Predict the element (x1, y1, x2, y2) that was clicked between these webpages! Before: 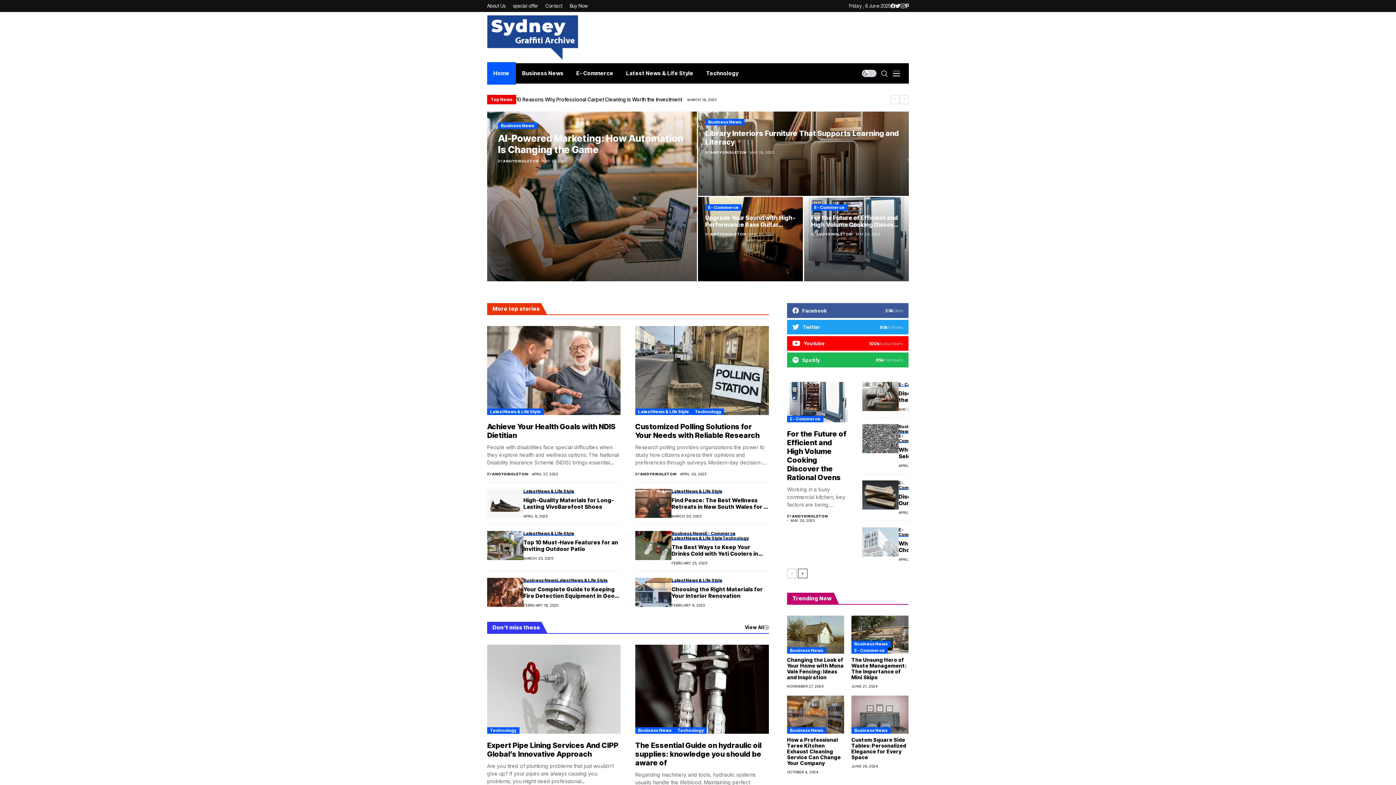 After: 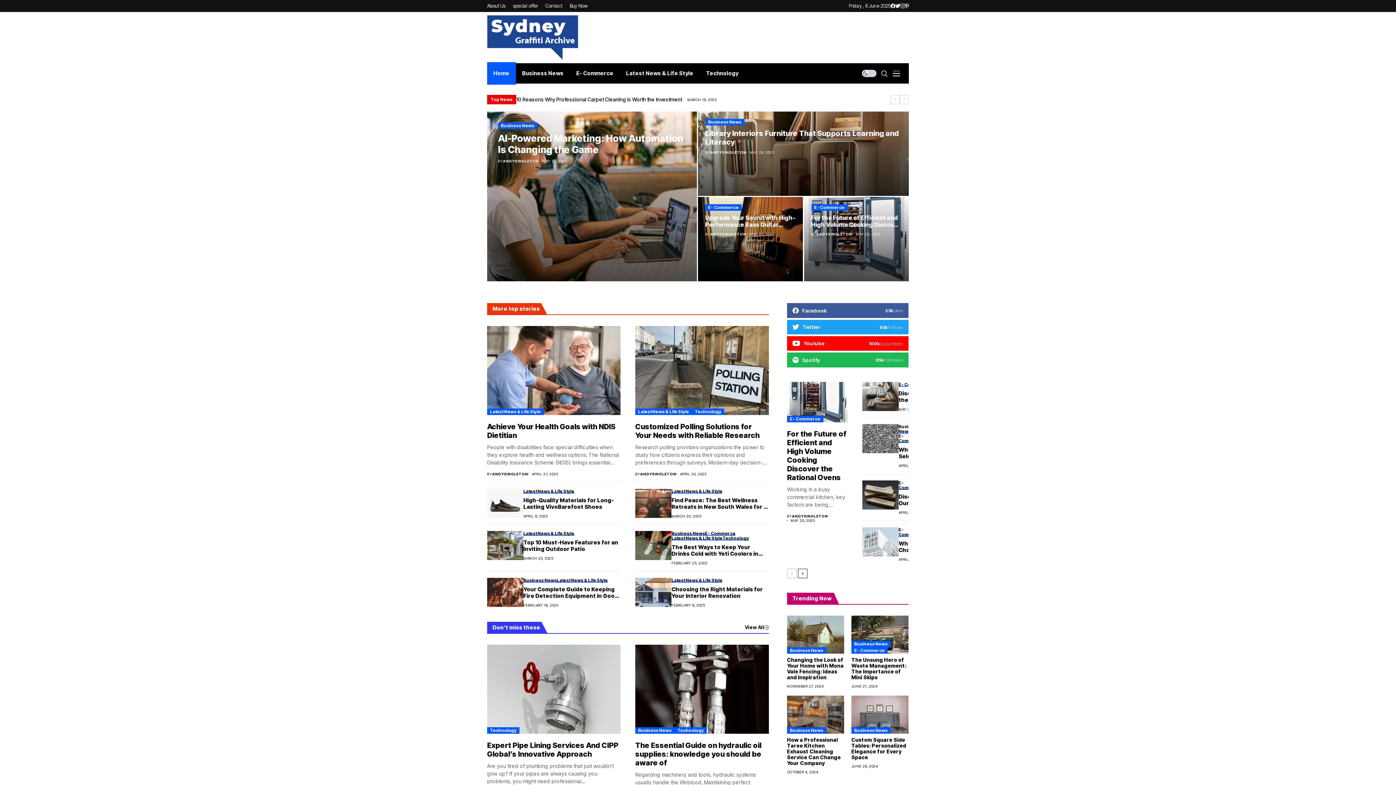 Action: bbox: (905, 3, 909, 8)